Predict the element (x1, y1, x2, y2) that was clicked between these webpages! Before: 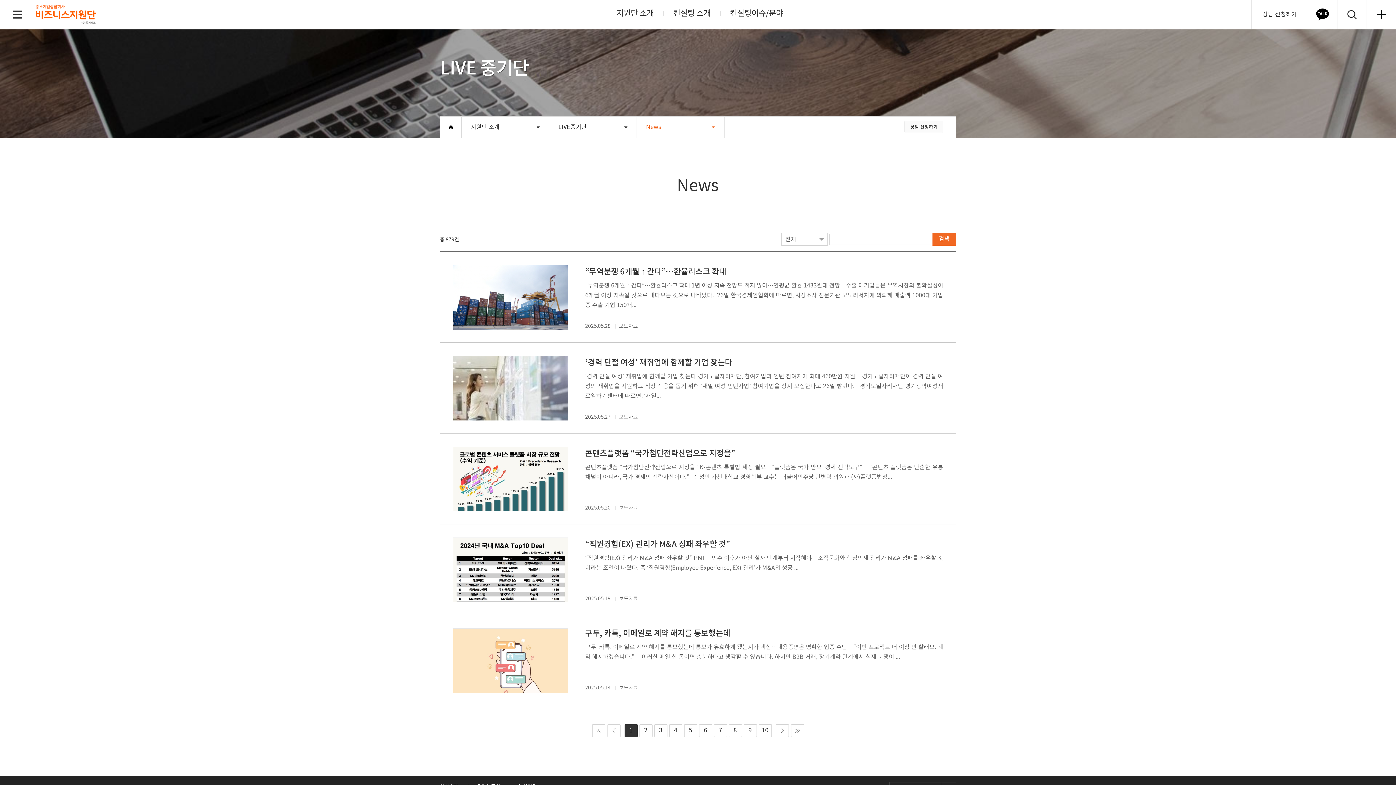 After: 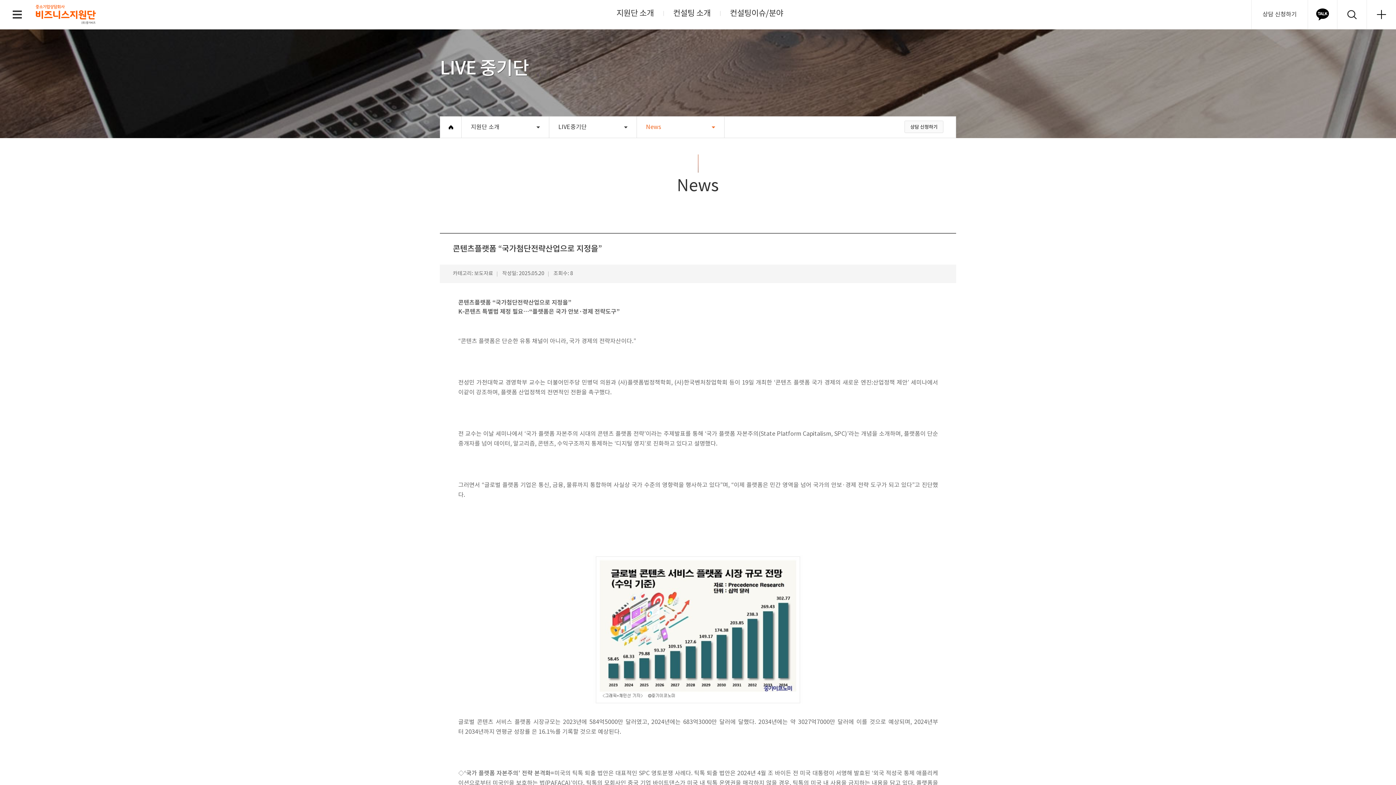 Action: bbox: (440, 433, 956, 524) label: 콘텐츠플랫폼 “국가첨단전략산업으로 지정을”
콘텐츠플랫폼 “국가첨단전략산업으로 지정을” K-콘텐츠 특별법 제정 필요…“플랫폼은 국가 안보·경제 전략도구”    “콘텐츠 플랫폼은 단순한 유통 채널이 아니라, 국가 경제의 전략자산이다.”   전성민 가천대학교 경영학부 교수는 더불어민주당 민병덕 의원과 (사)플랫폼법정...
2025.05.20 보도자료